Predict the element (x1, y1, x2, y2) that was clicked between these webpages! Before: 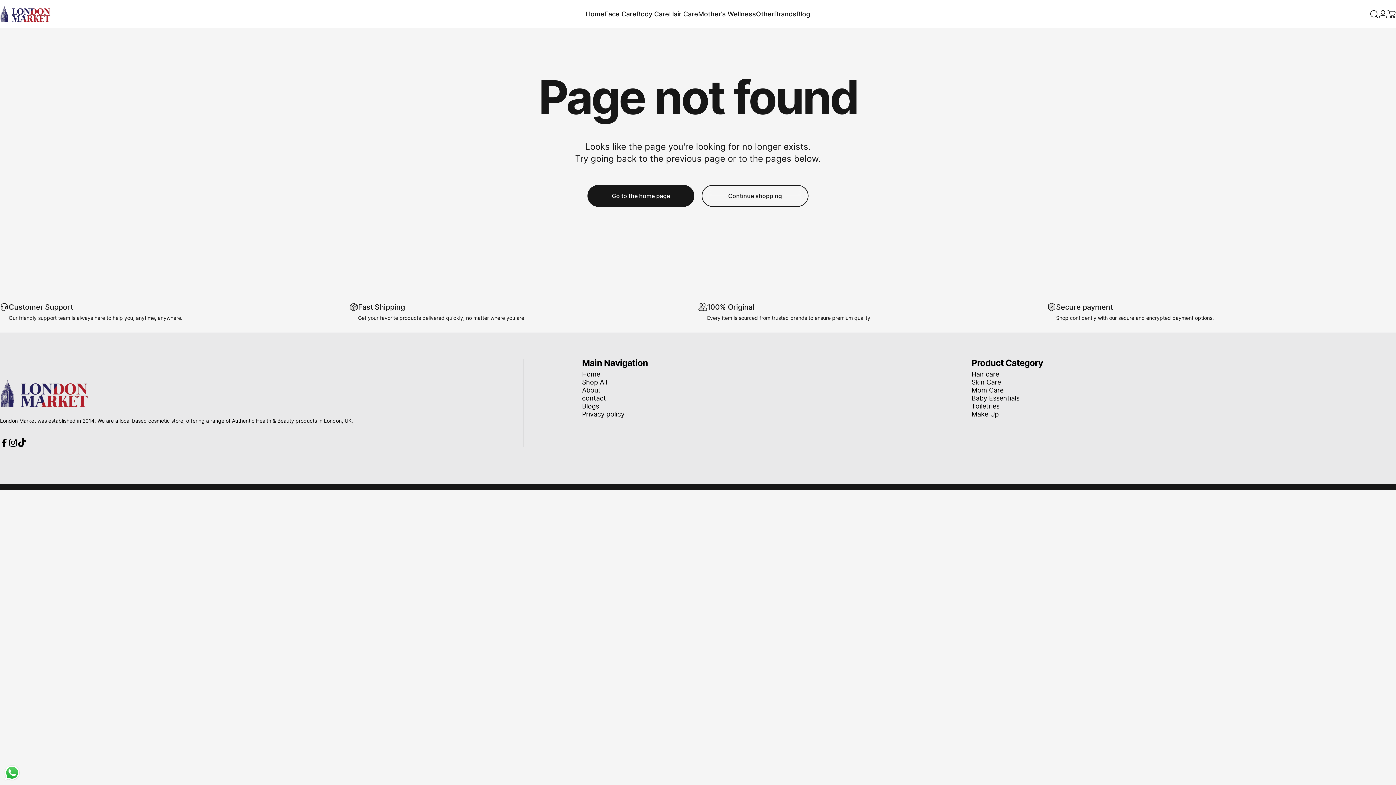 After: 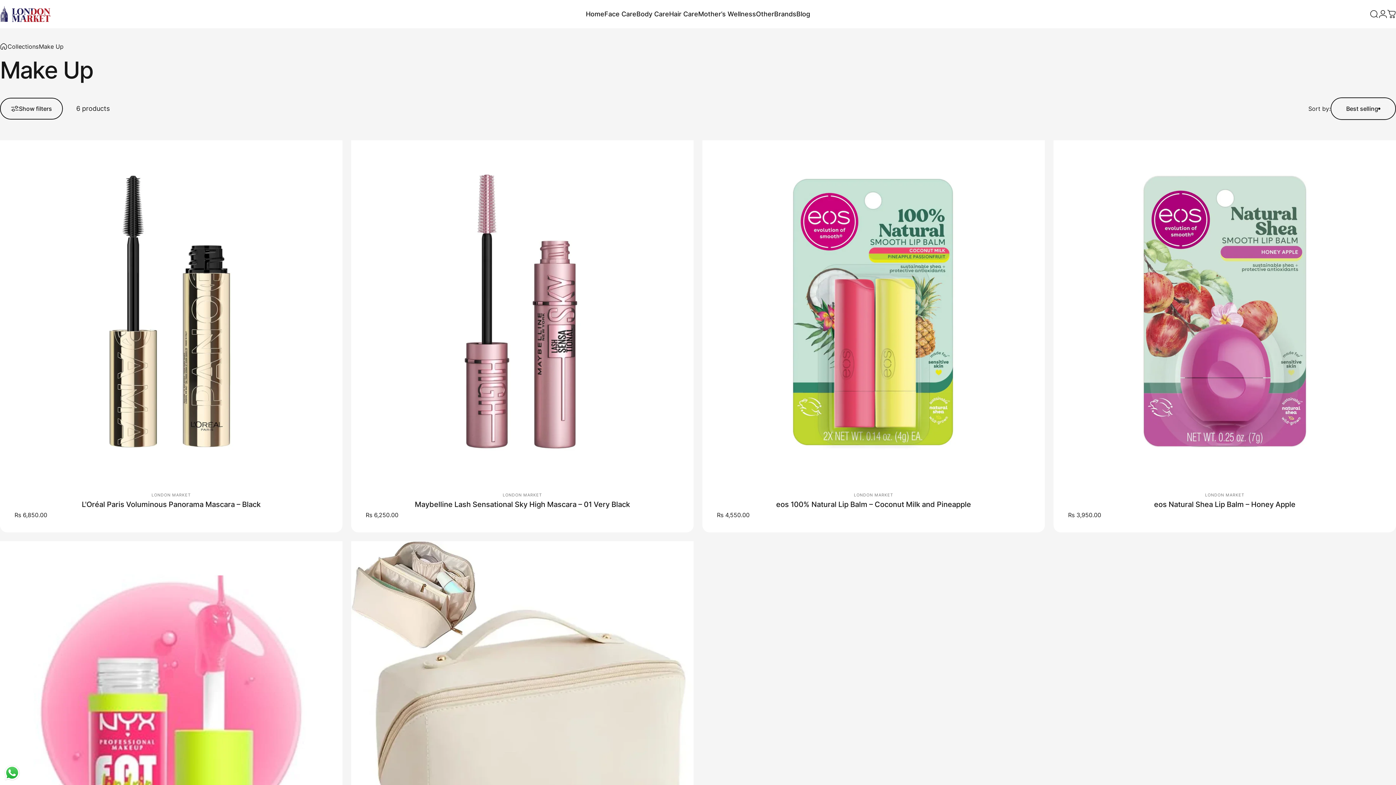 Action: bbox: (971, 410, 999, 418) label: Make Up